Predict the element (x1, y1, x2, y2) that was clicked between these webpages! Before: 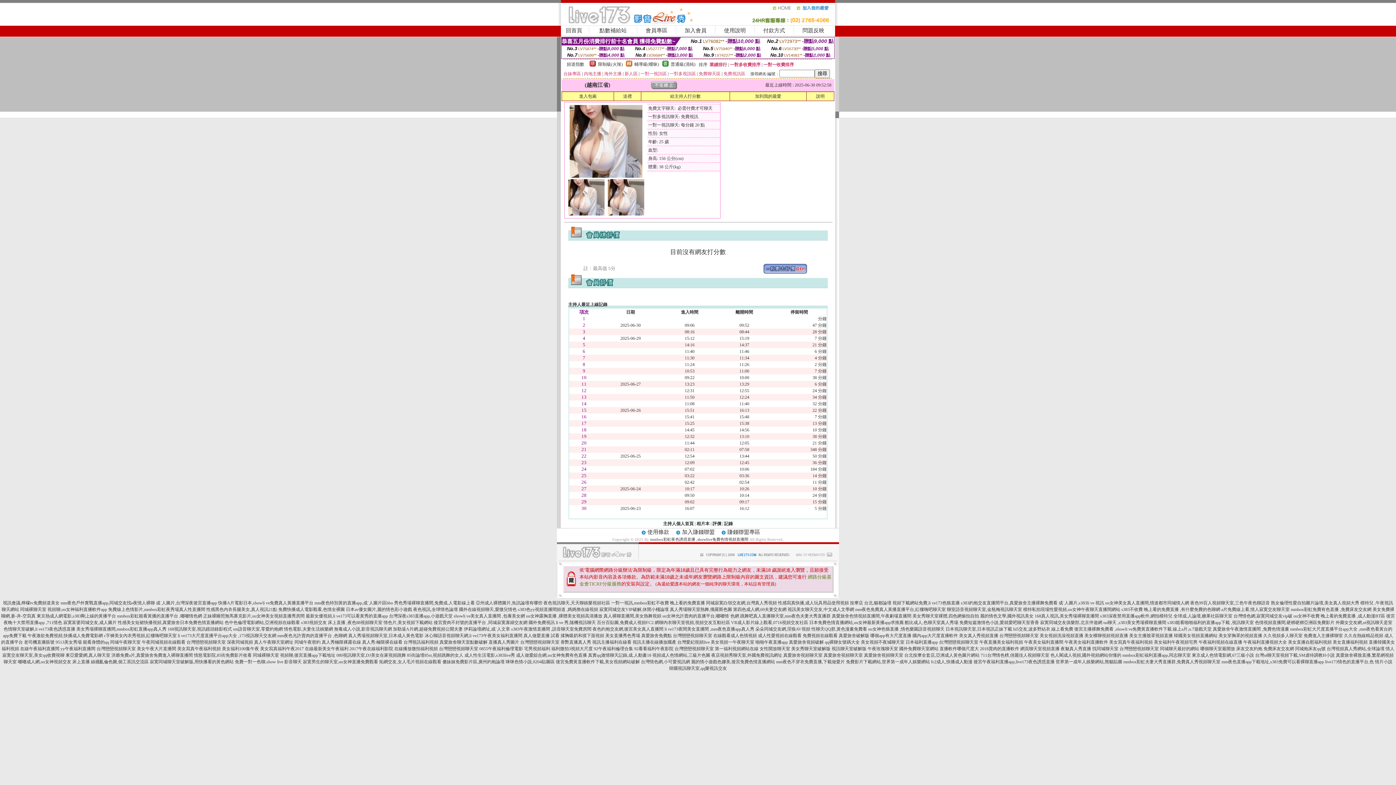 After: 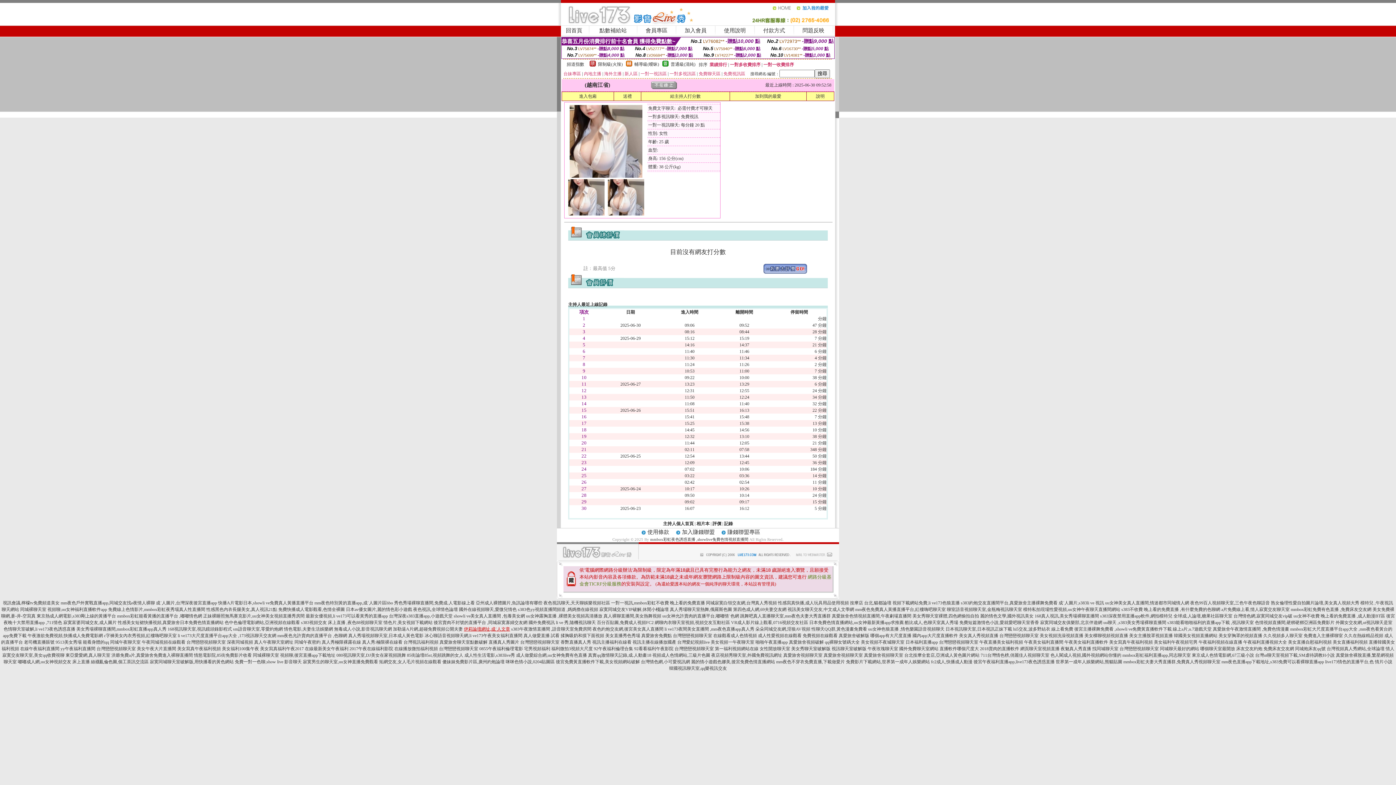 Action: bbox: (464, 626, 510, 632) label: 伊莉論壇網址,成˙人文章